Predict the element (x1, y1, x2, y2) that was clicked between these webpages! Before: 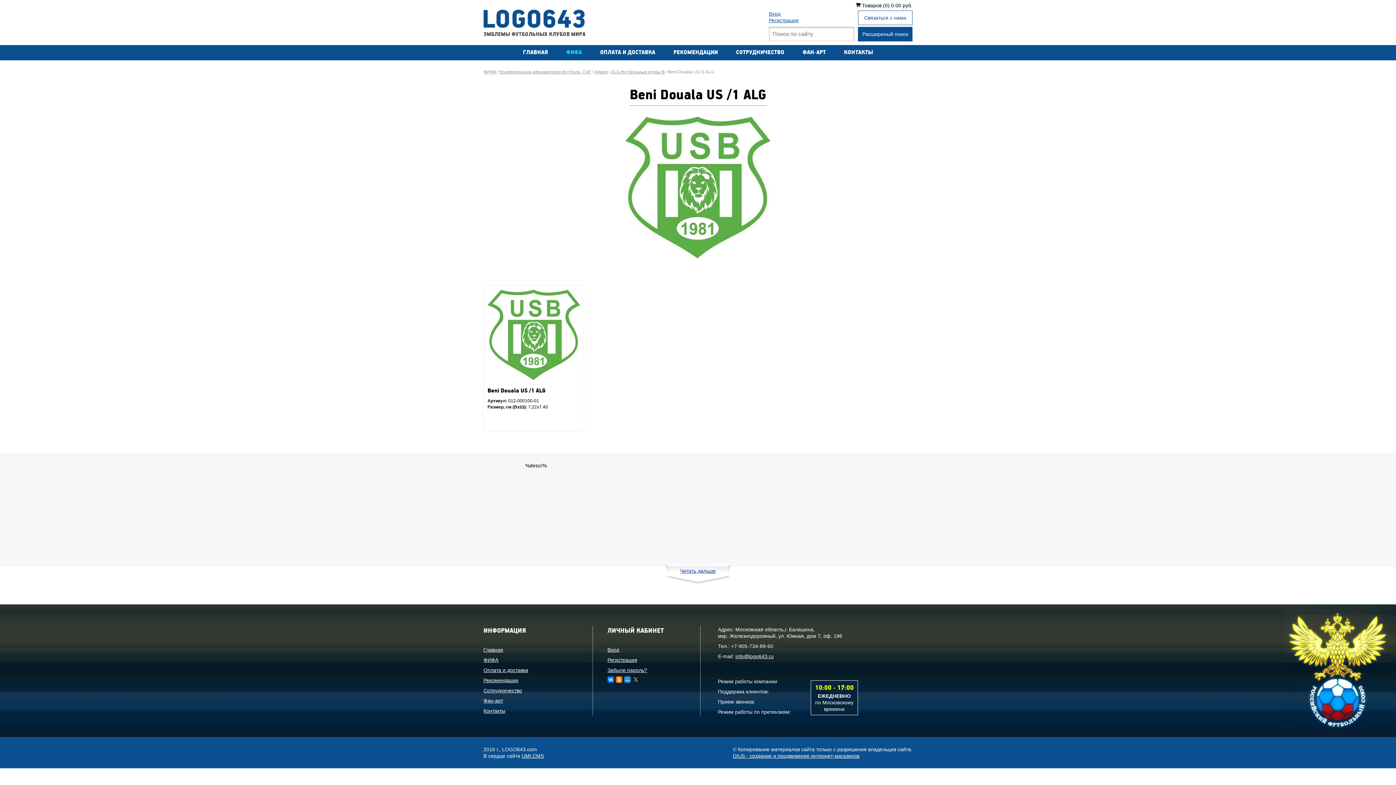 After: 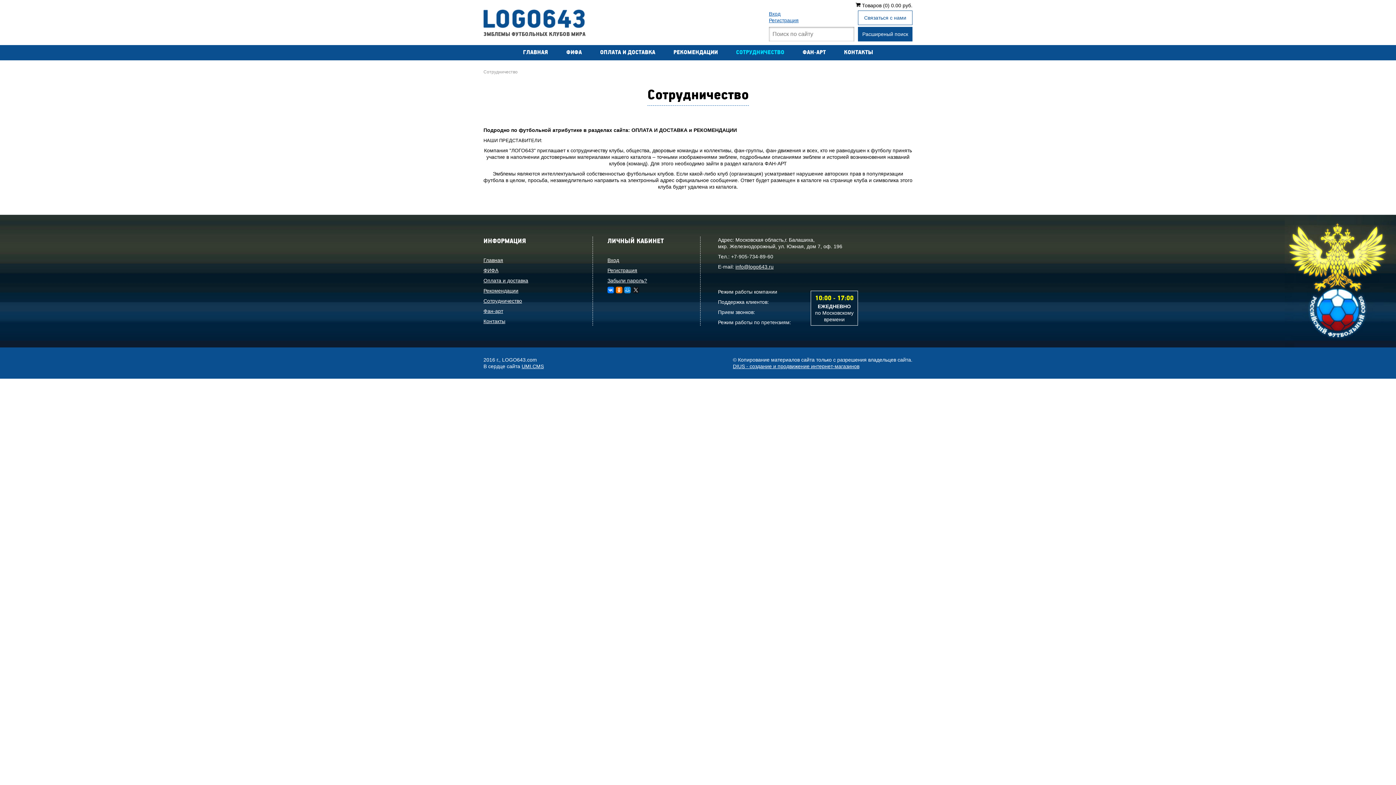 Action: bbox: (736, 49, 784, 56) label: СОТРУДНИЧЕСТВО